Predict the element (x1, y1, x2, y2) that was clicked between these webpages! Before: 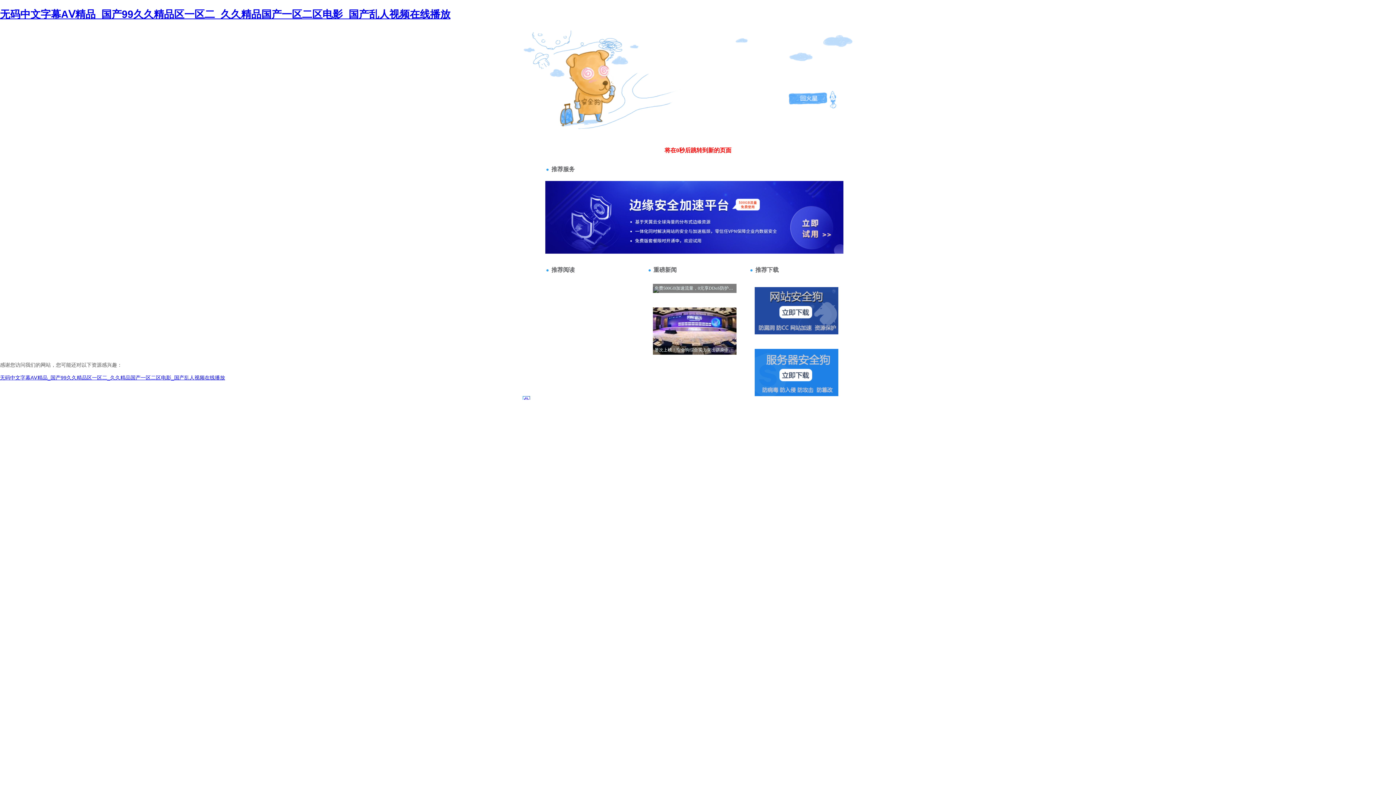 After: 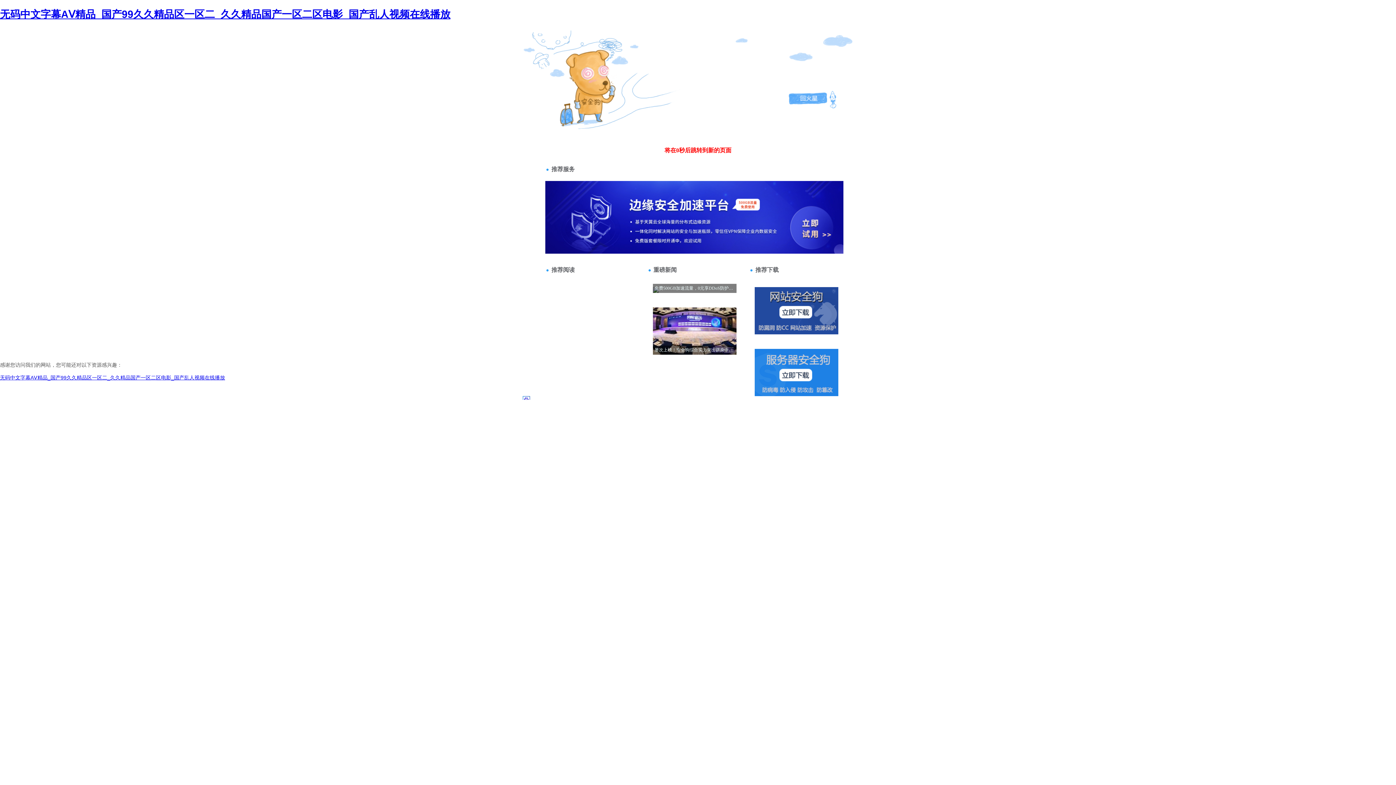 Action: label: 404 bbox: (520, 35, 528, 41)